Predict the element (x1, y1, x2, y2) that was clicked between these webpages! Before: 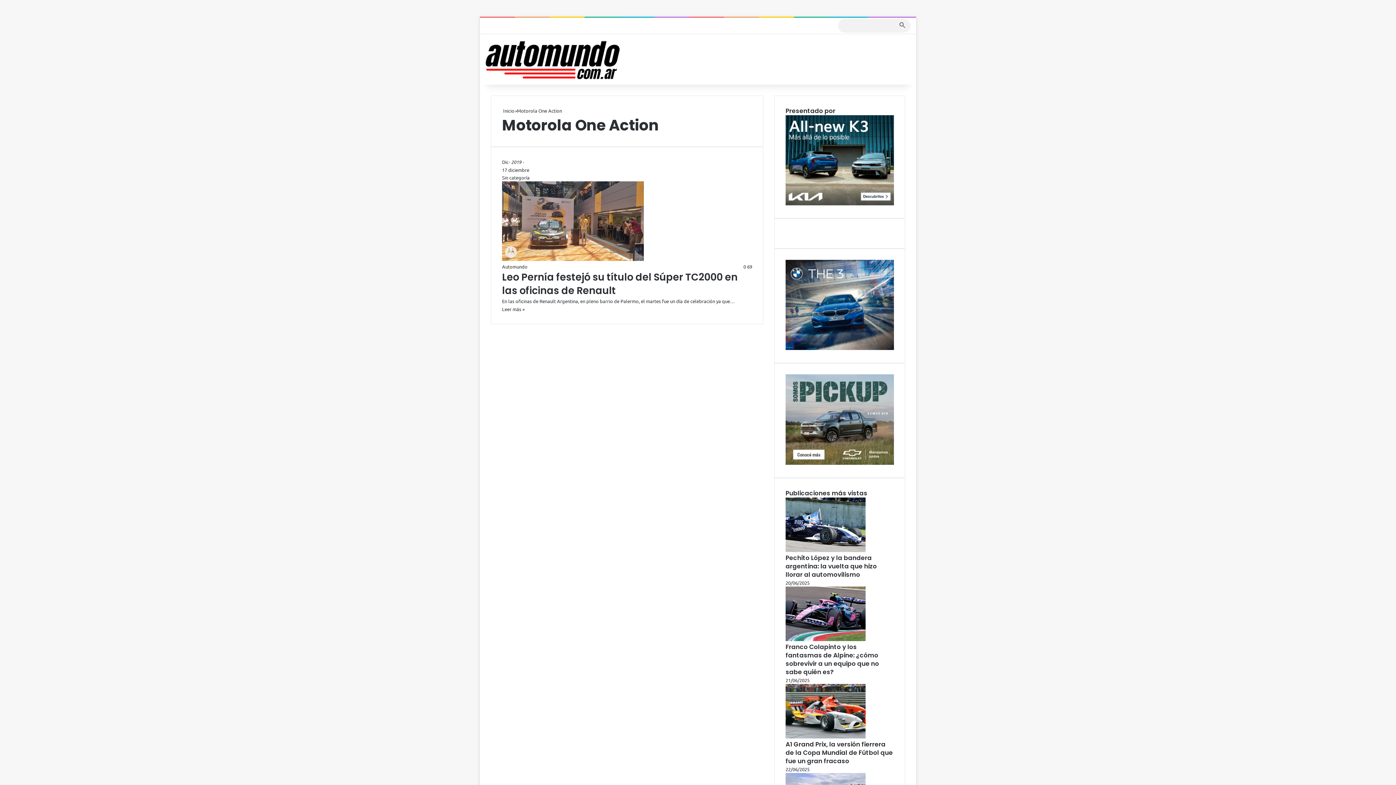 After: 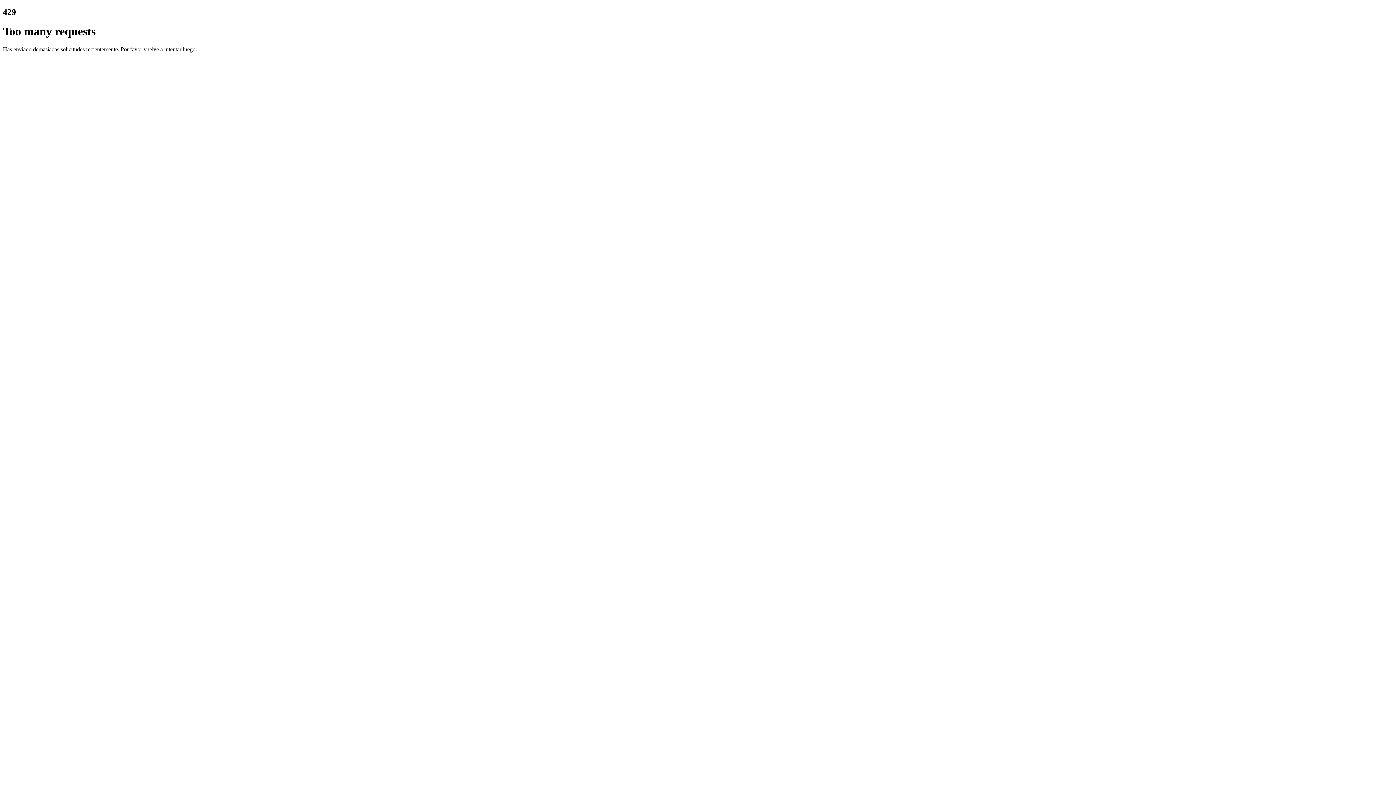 Action: bbox: (485, 39, 620, 81)